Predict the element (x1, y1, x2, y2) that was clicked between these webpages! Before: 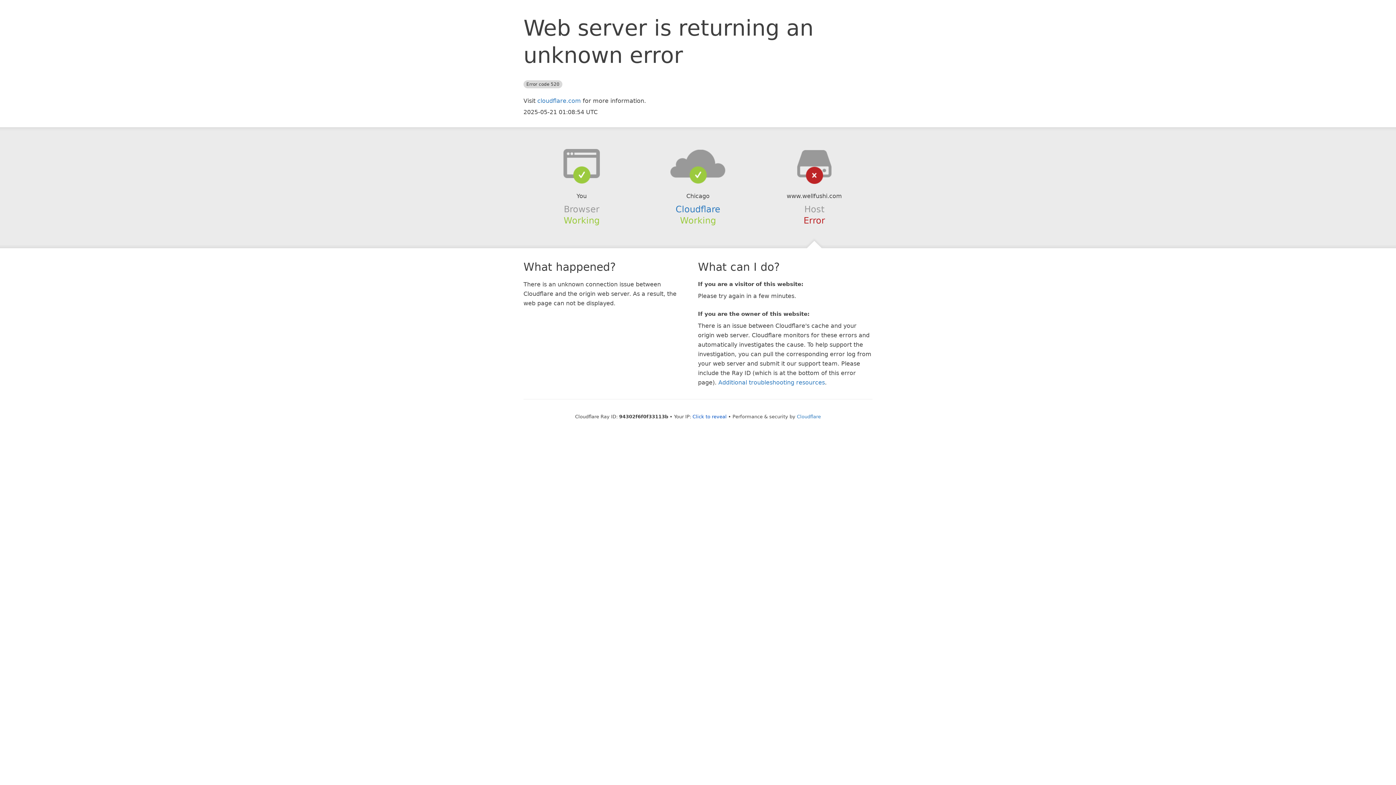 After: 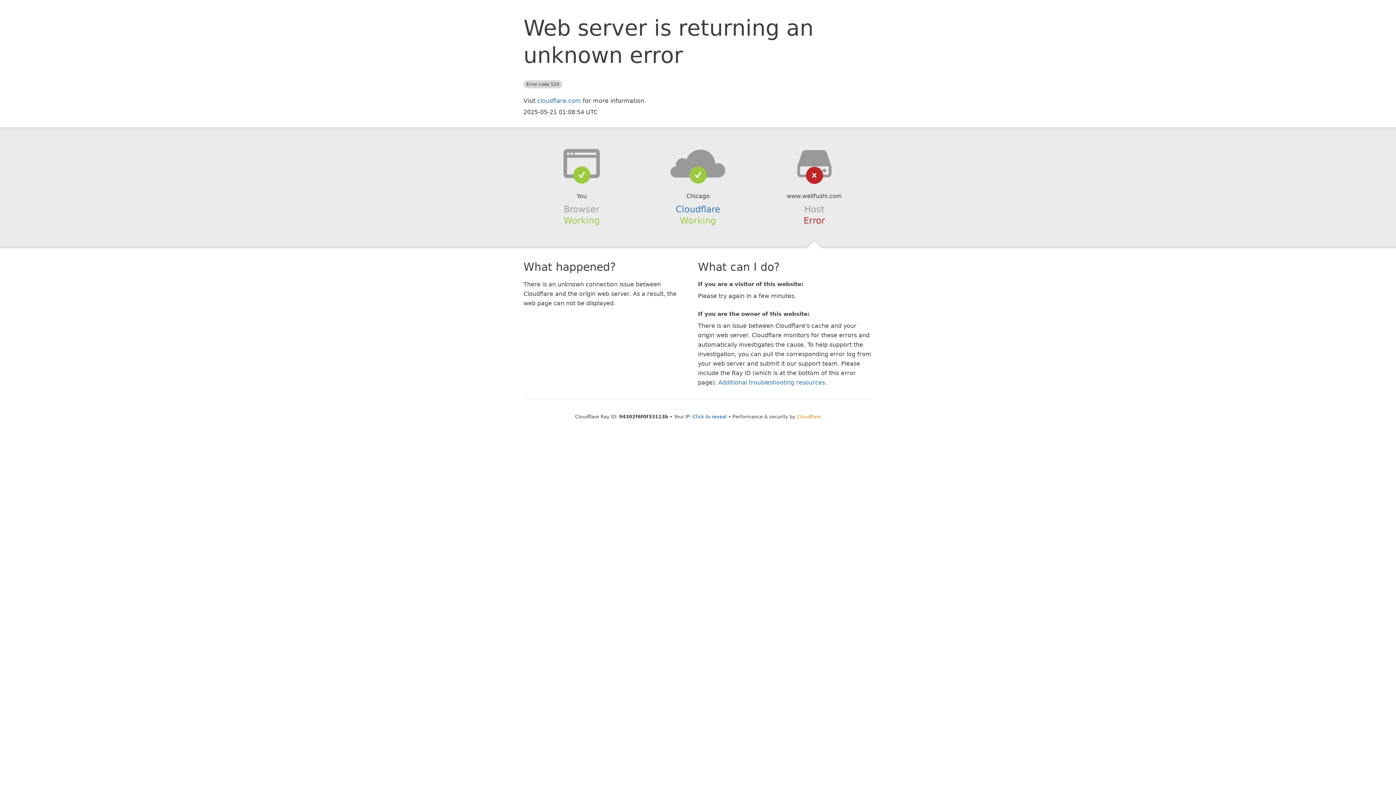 Action: label: Cloudflare bbox: (797, 414, 821, 419)